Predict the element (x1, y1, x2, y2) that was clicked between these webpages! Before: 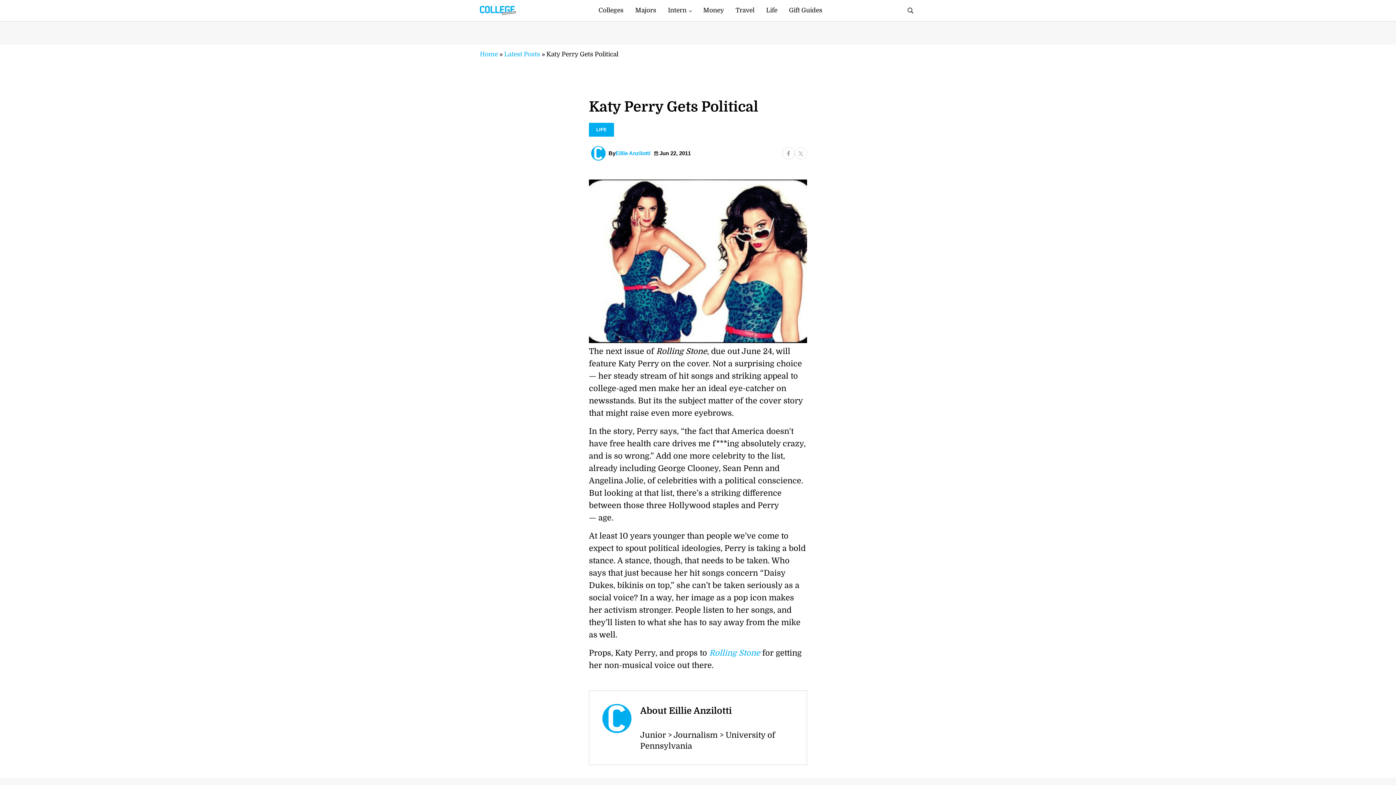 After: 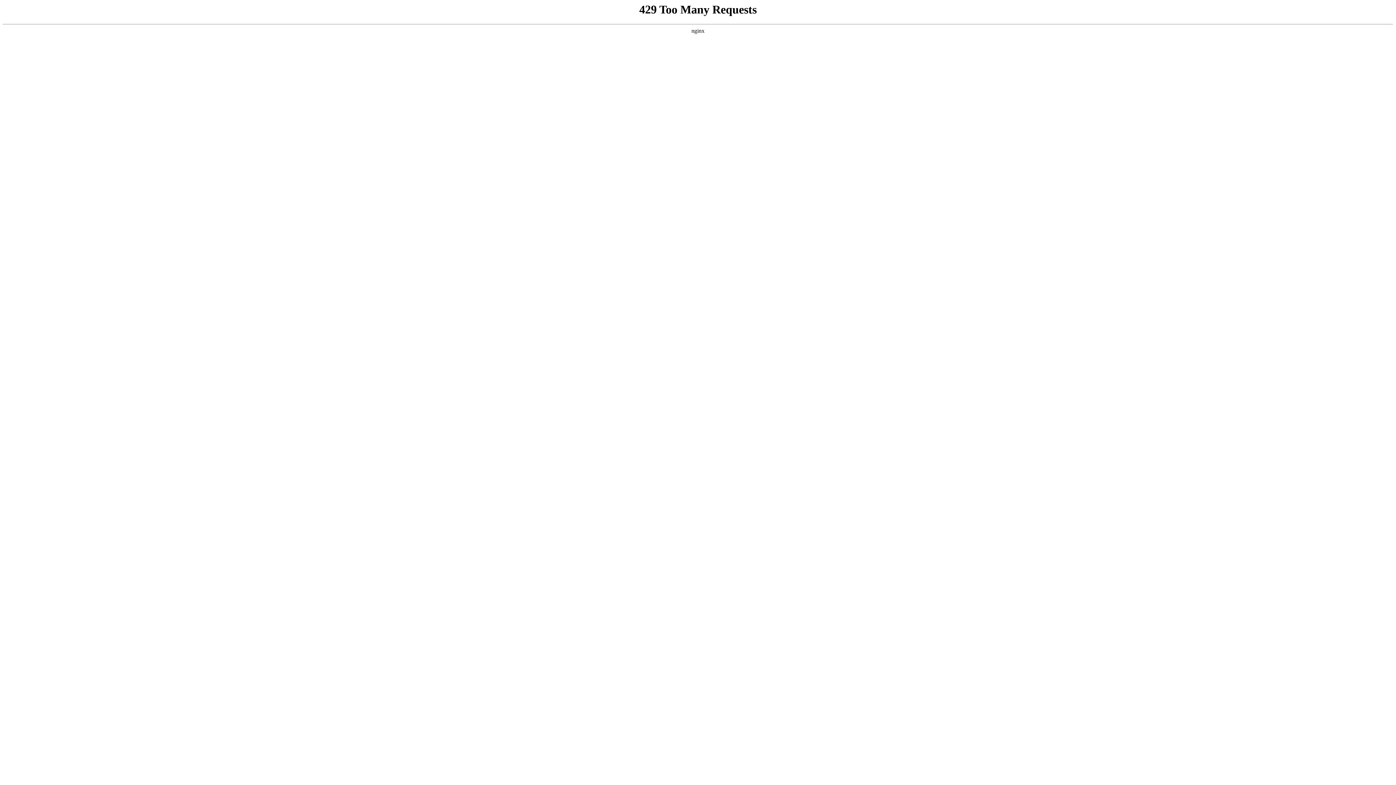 Action: label: Rolling Stone bbox: (709, 648, 760, 657)